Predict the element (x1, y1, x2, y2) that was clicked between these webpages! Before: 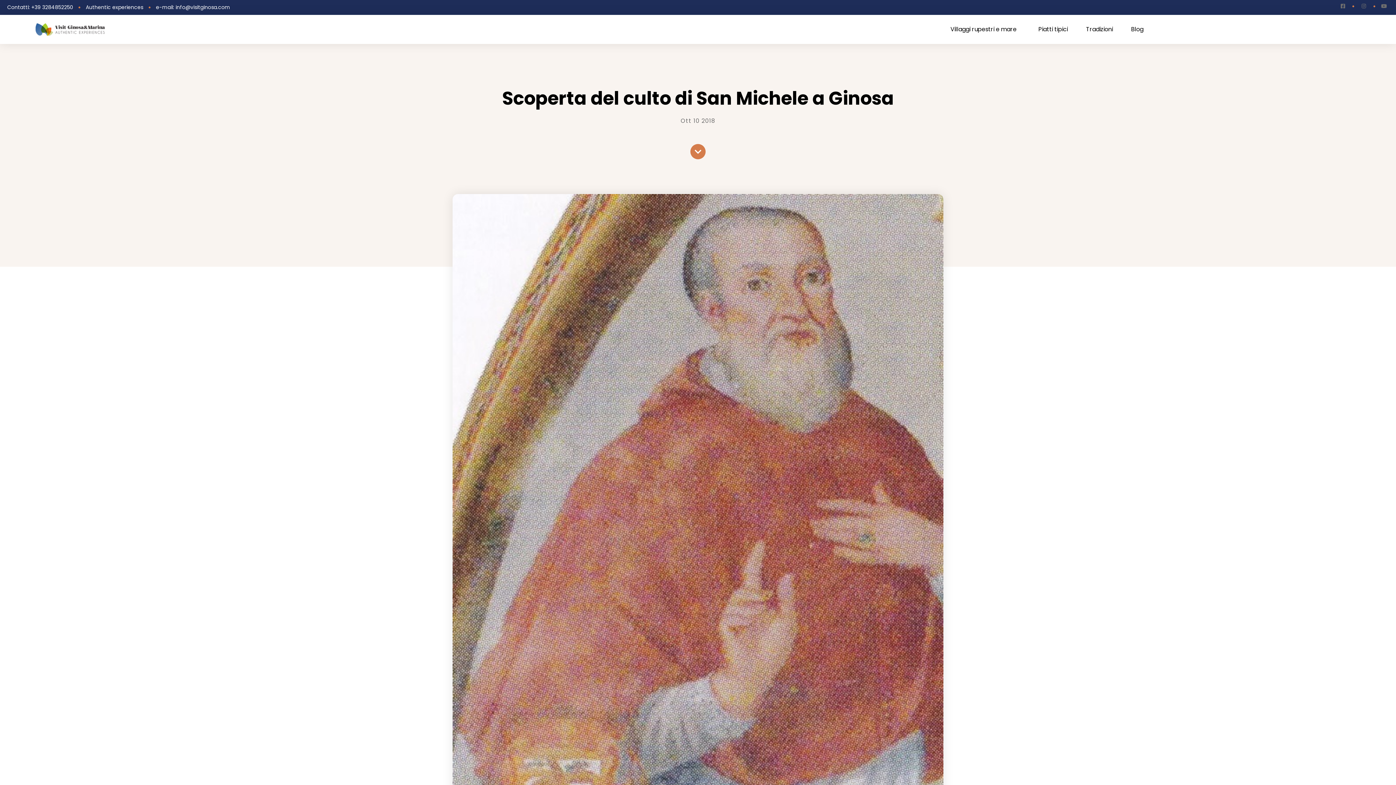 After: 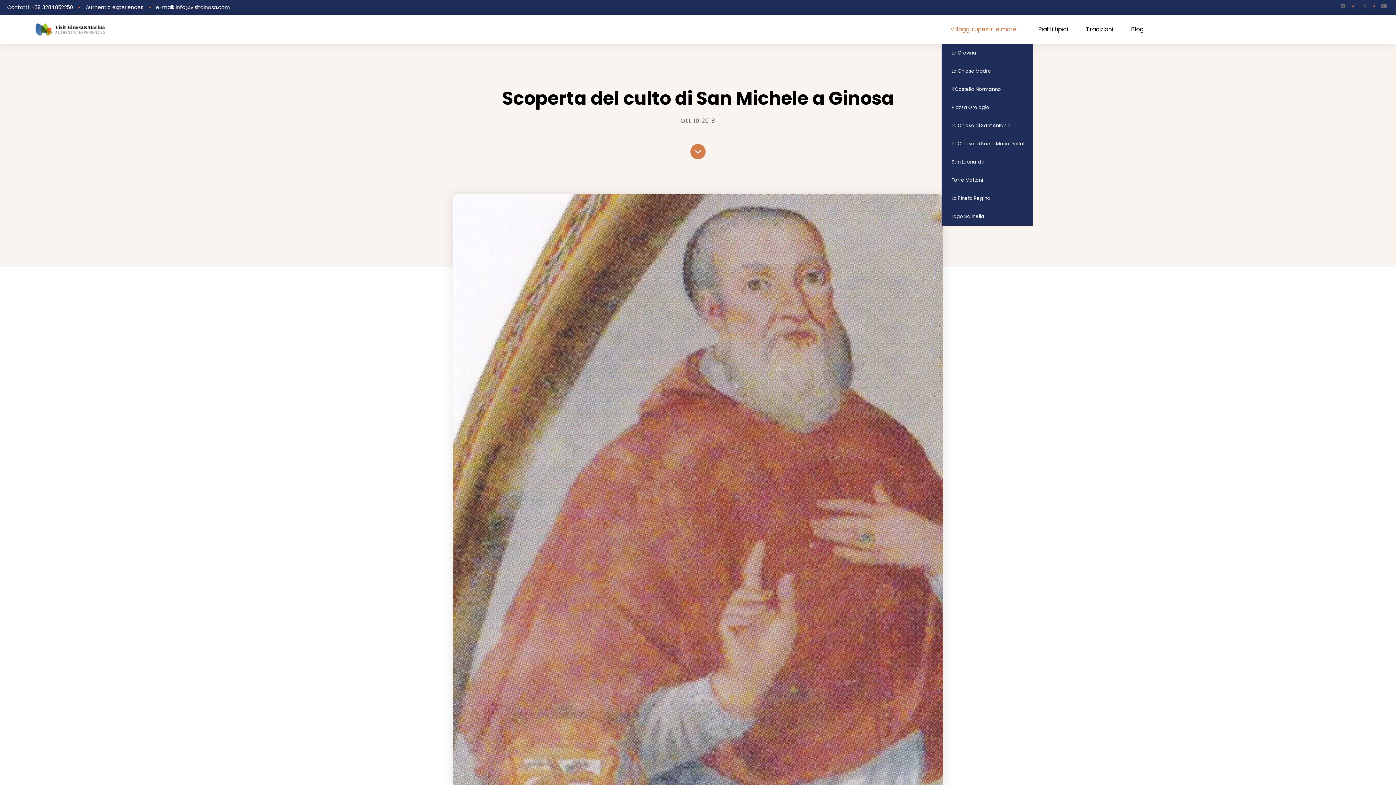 Action: label: Villaggi rupestri e mare bbox: (941, 25, 1029, 33)